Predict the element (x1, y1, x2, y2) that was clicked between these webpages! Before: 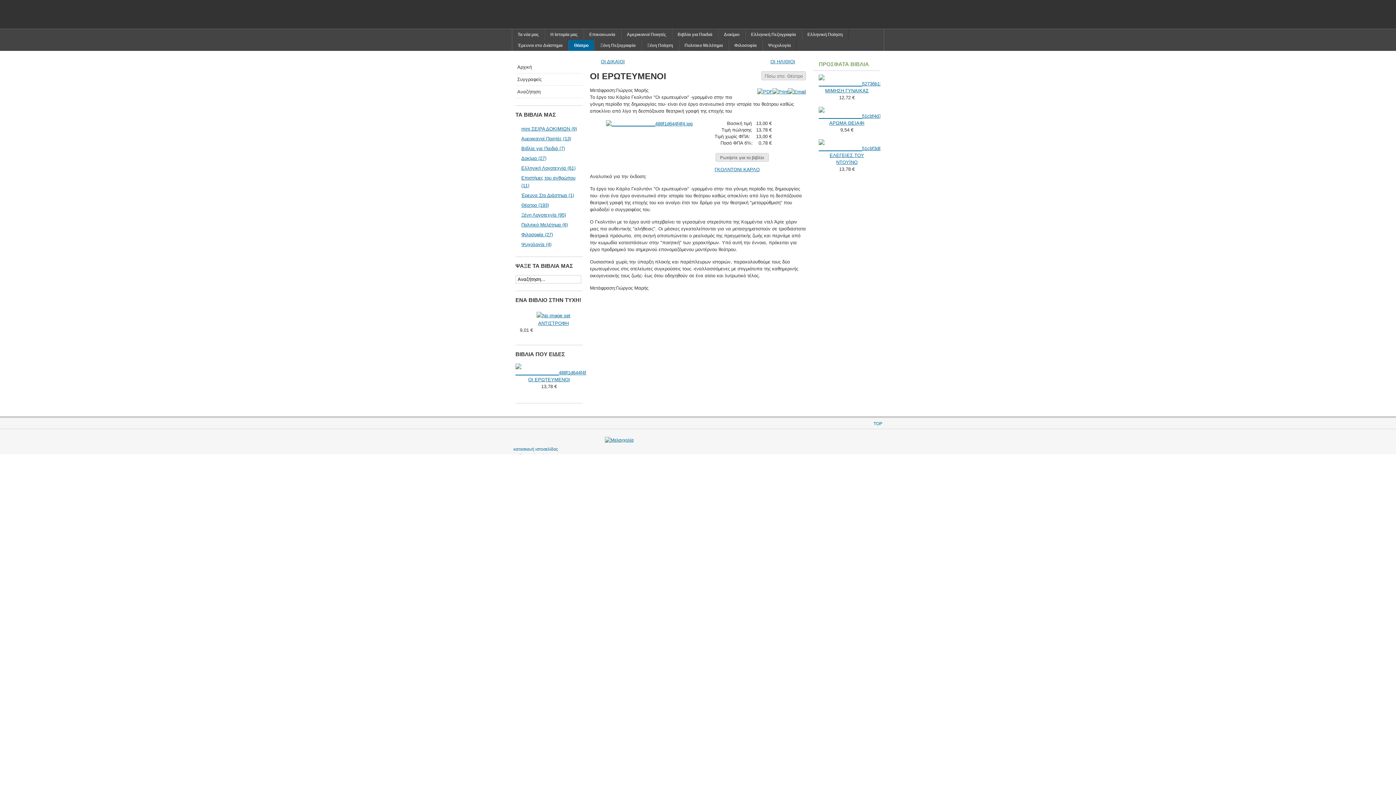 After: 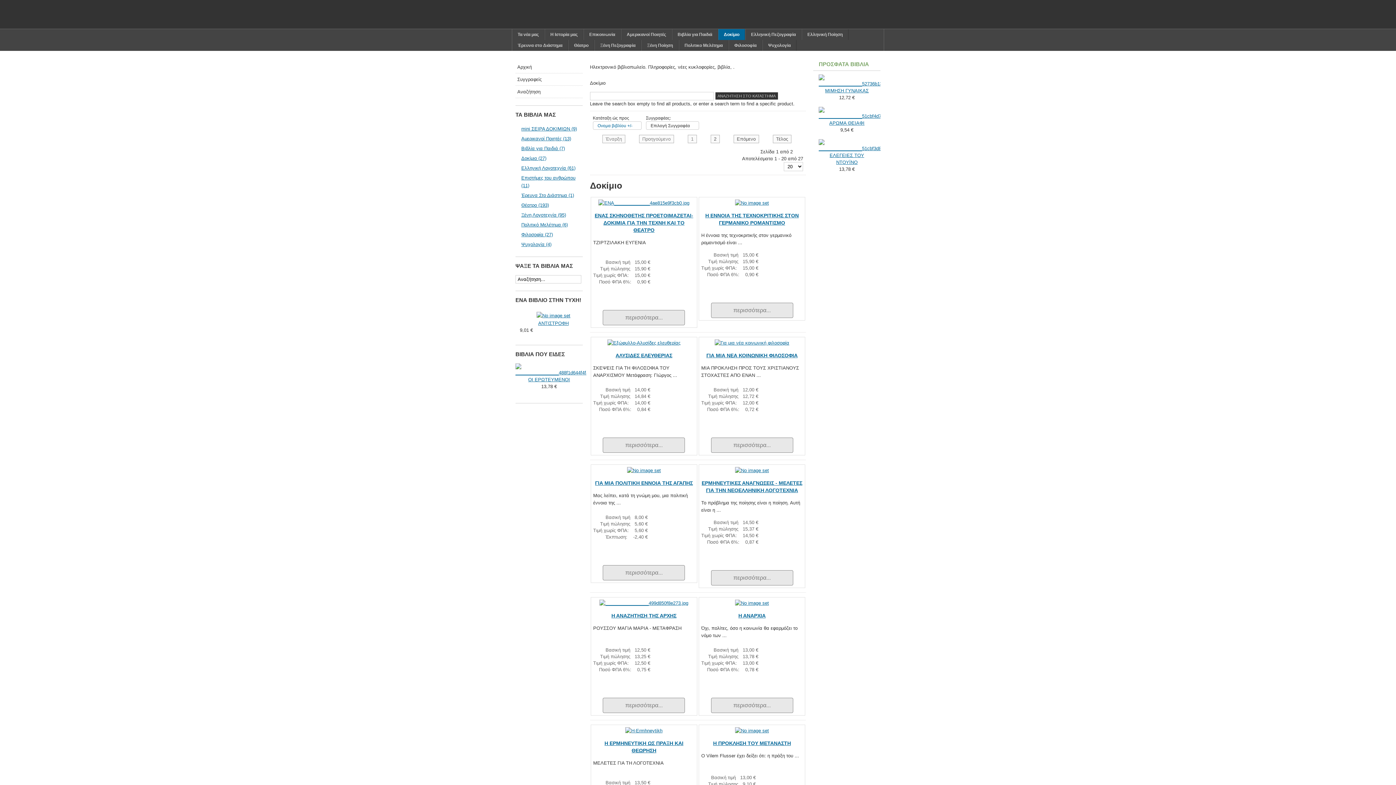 Action: label: Δοκίμιο bbox: (718, 29, 745, 40)